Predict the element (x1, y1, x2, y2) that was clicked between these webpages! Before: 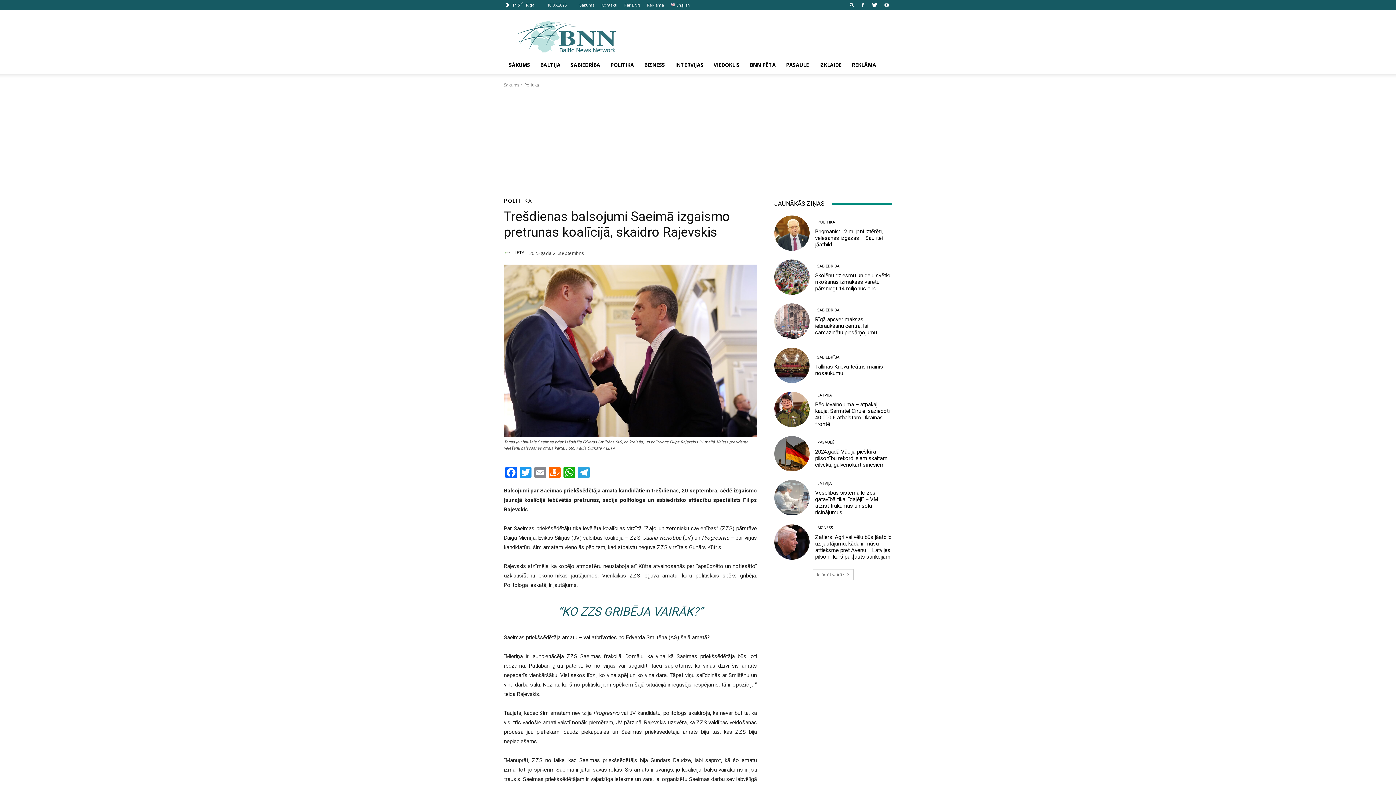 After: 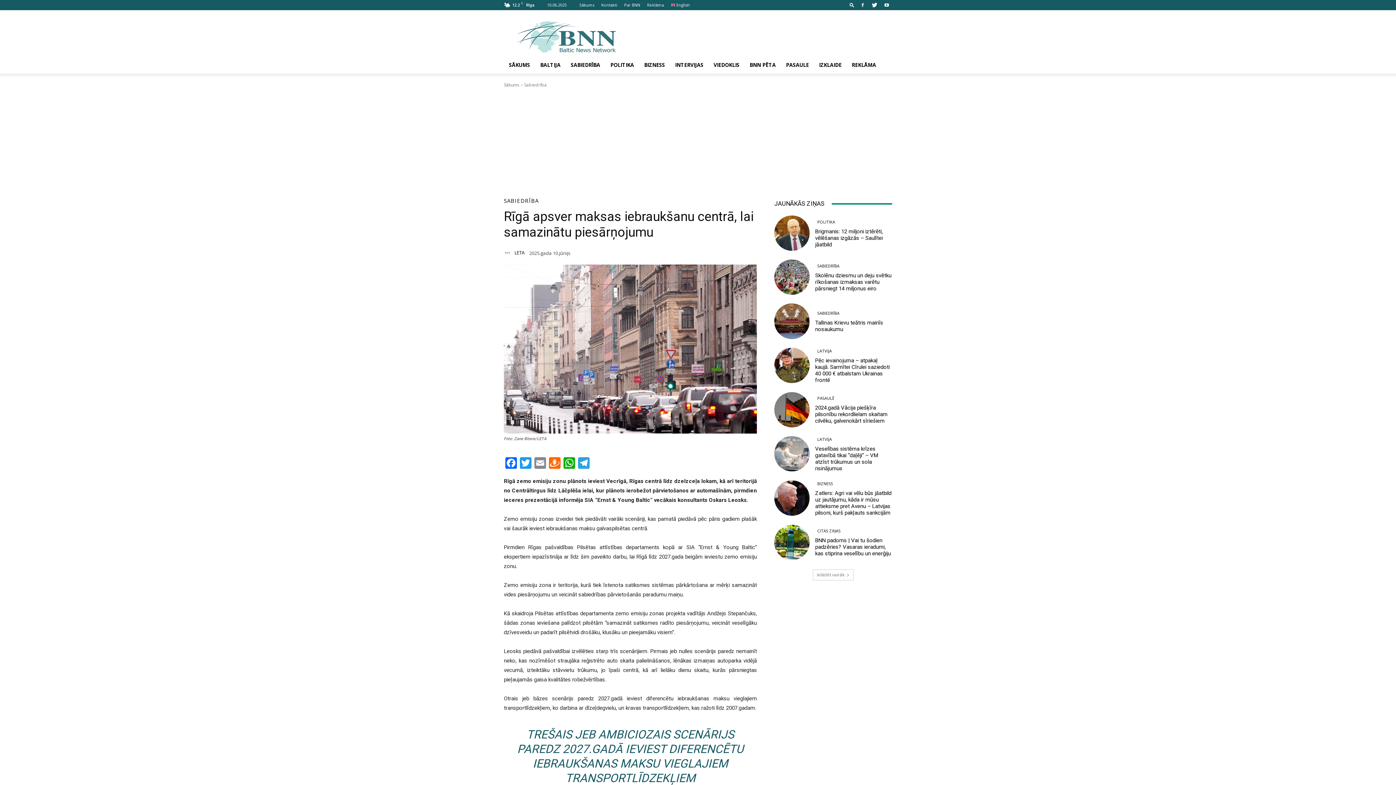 Action: bbox: (774, 303, 809, 339)